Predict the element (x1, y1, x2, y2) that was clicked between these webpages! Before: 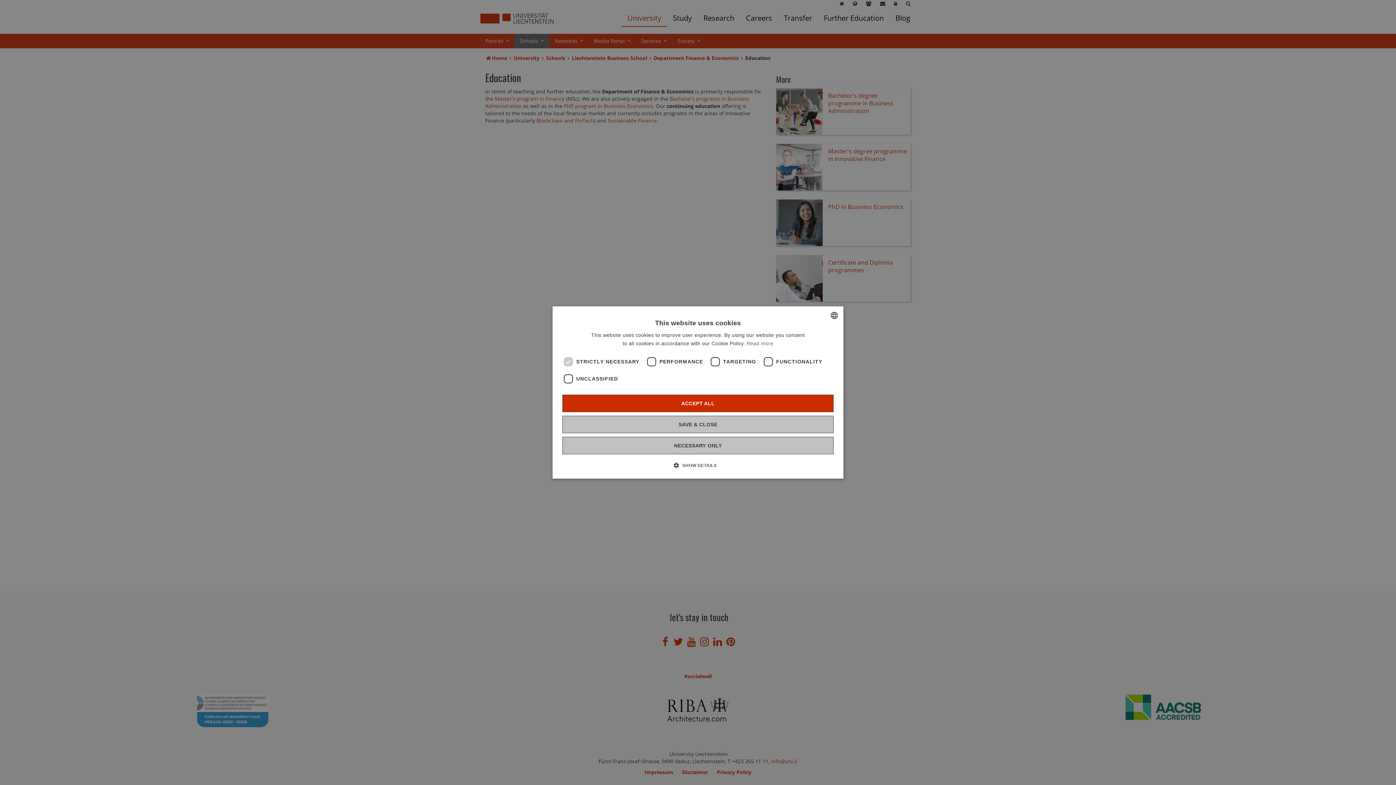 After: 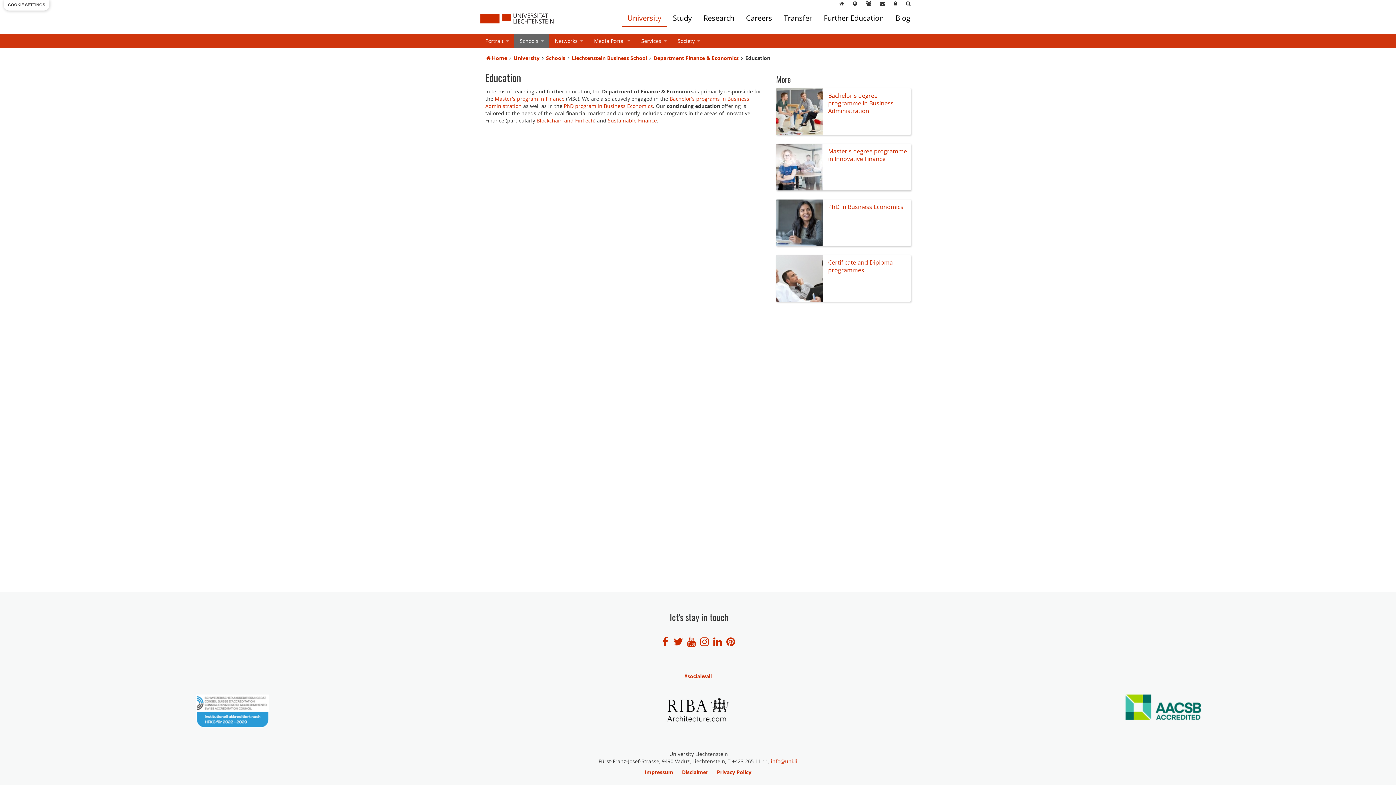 Action: bbox: (562, 437, 833, 454) label: NECESSARY ONLY